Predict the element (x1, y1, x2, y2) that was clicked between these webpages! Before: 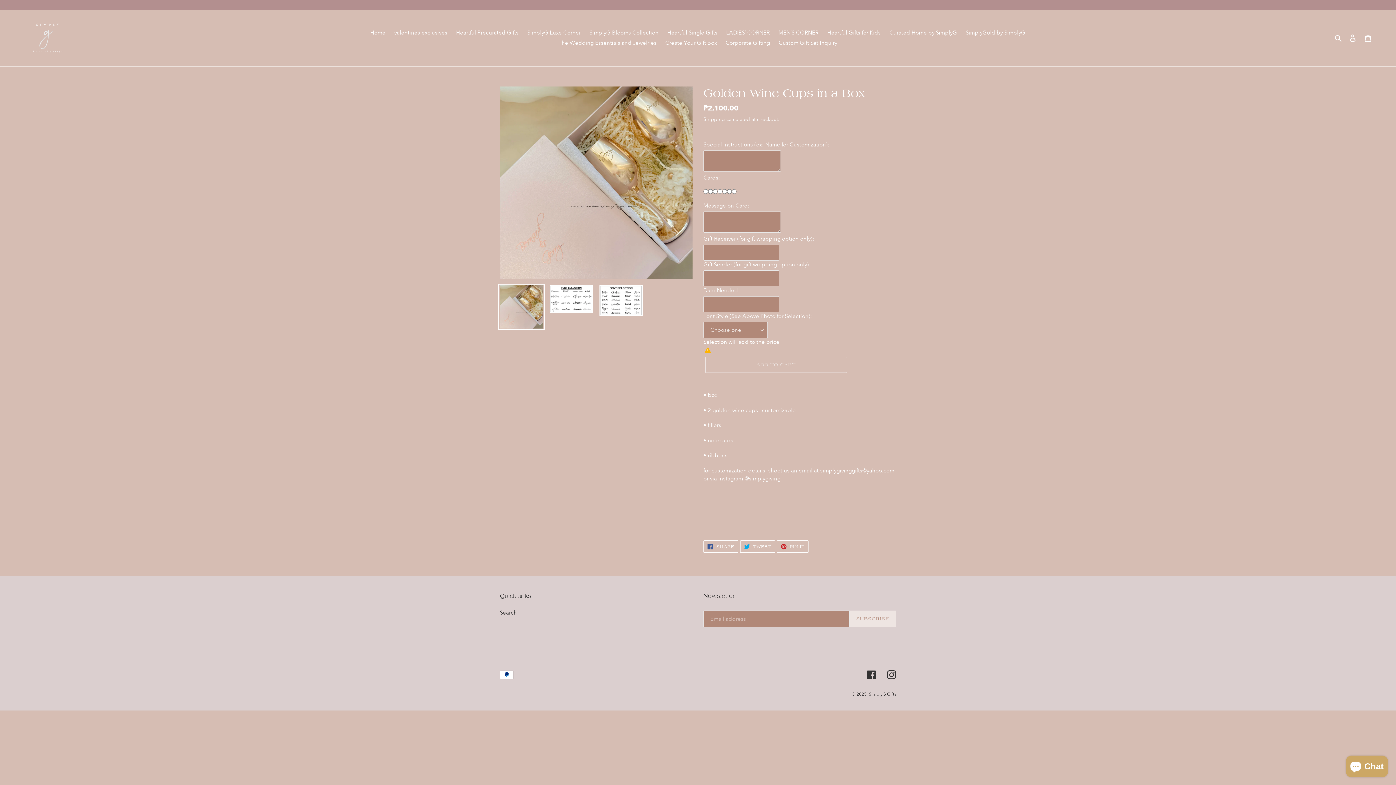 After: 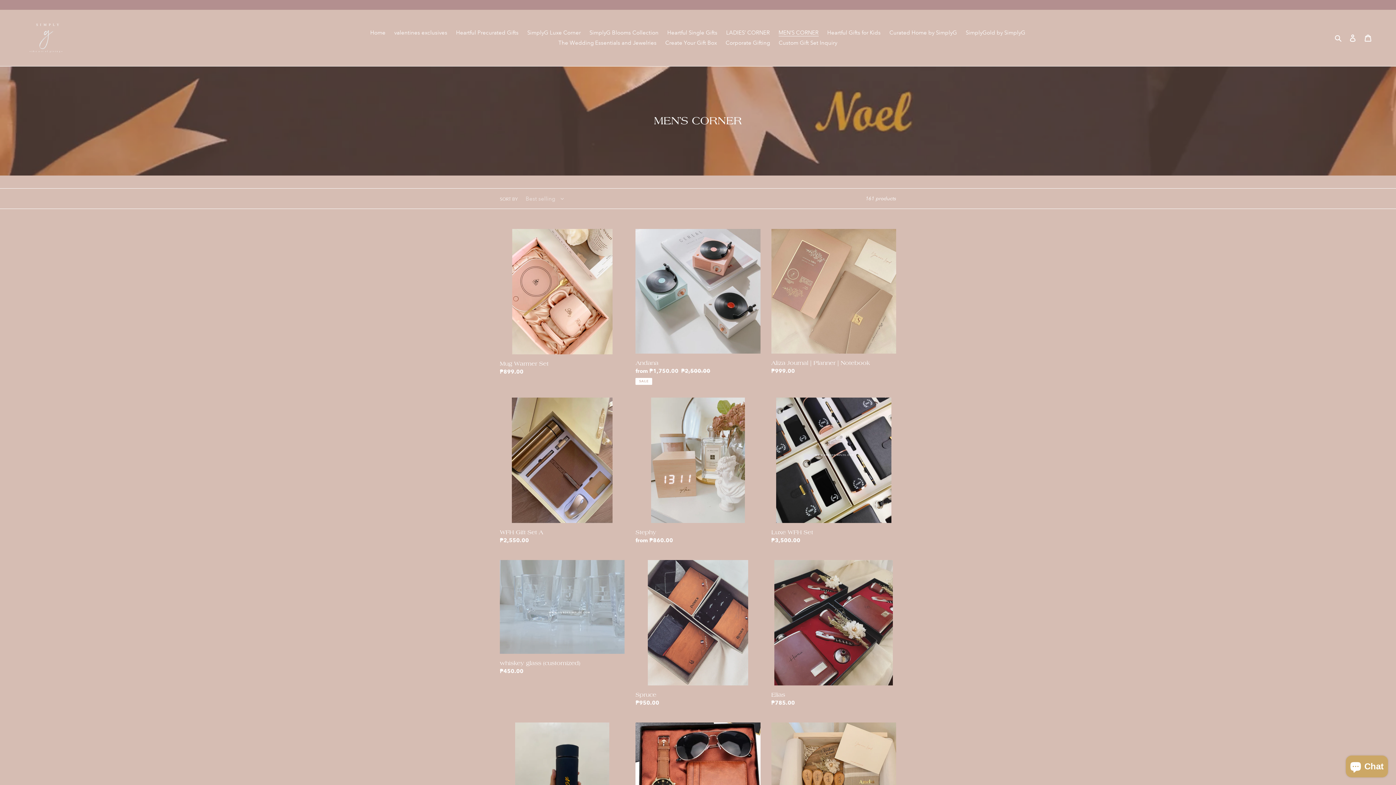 Action: label: MEN’S CORNER bbox: (775, 27, 822, 37)